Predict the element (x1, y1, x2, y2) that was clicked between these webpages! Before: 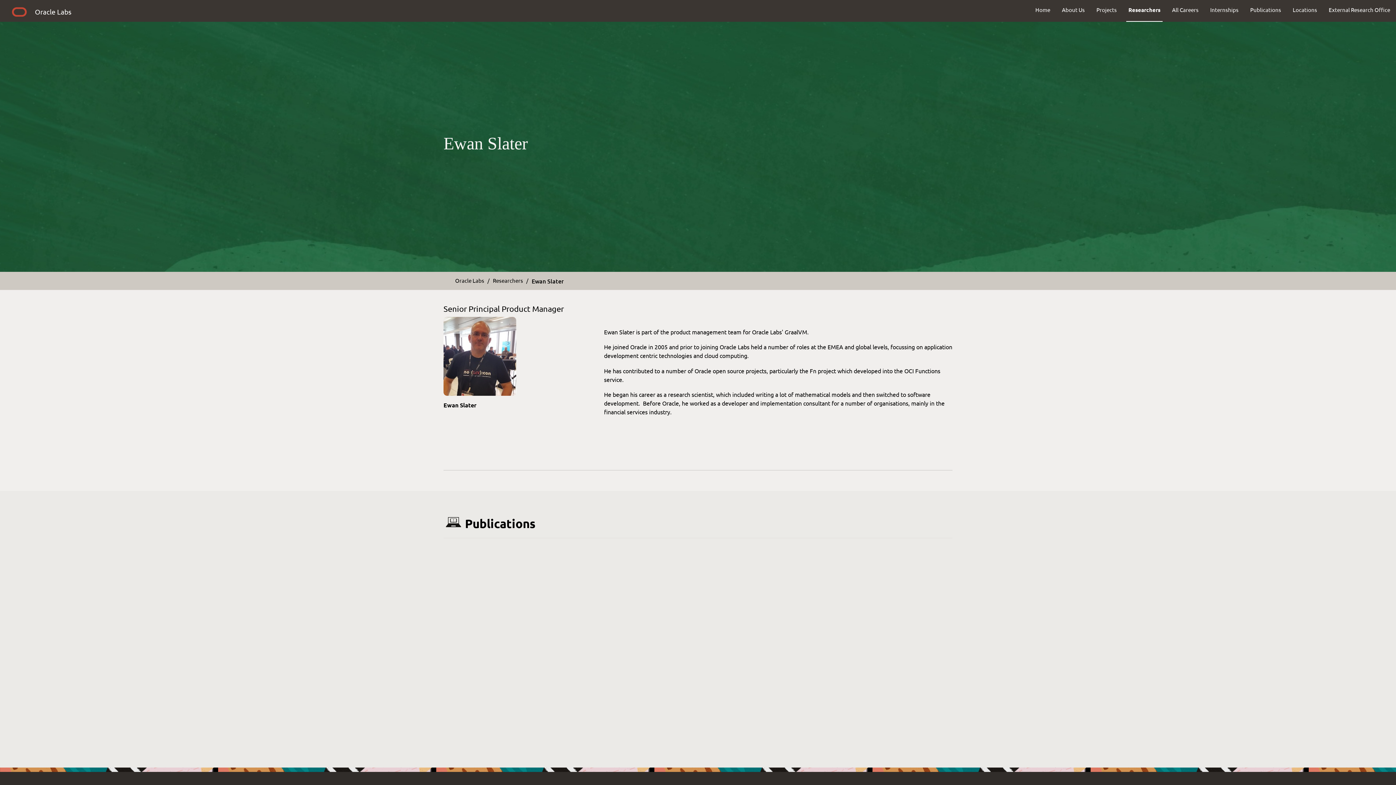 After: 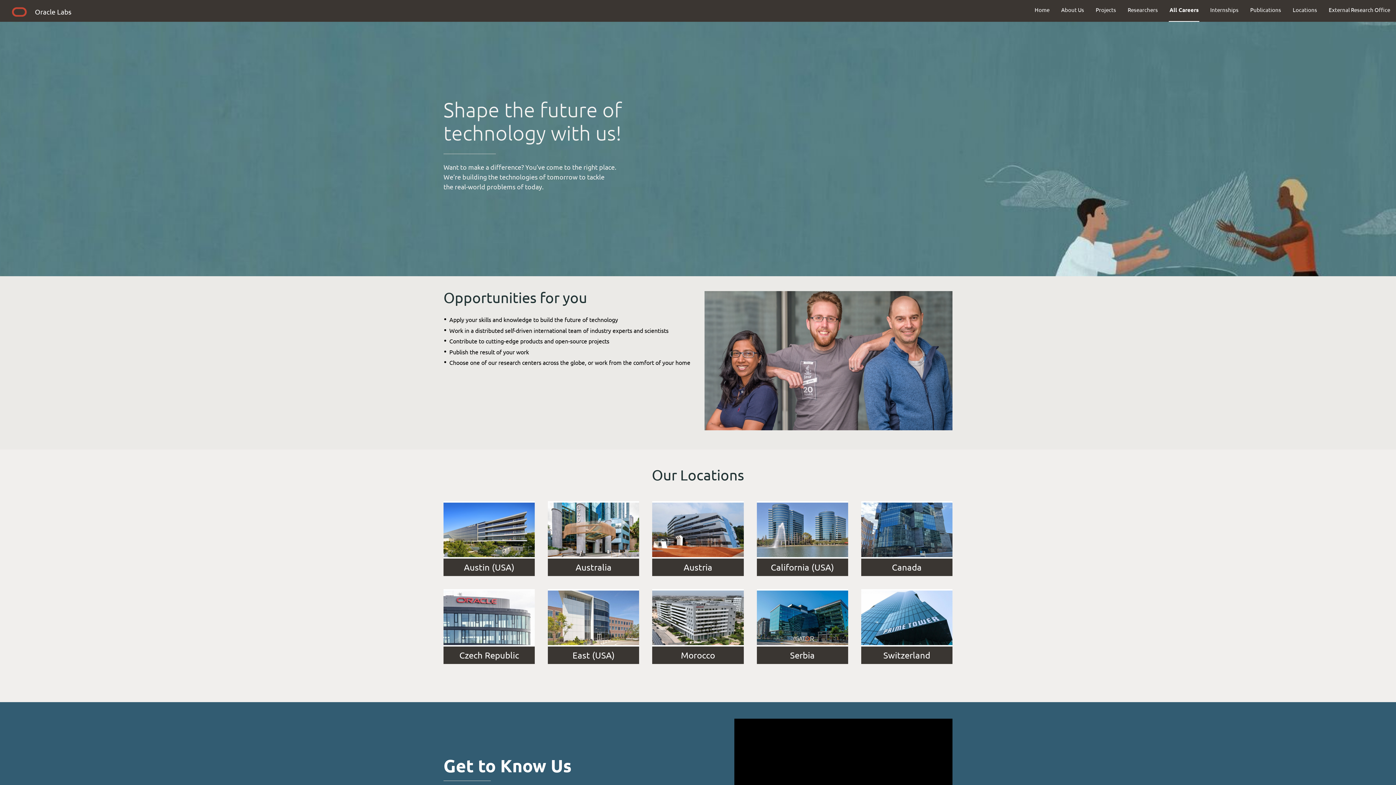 Action: bbox: (1166, 0, 1204, 19) label: All Careers